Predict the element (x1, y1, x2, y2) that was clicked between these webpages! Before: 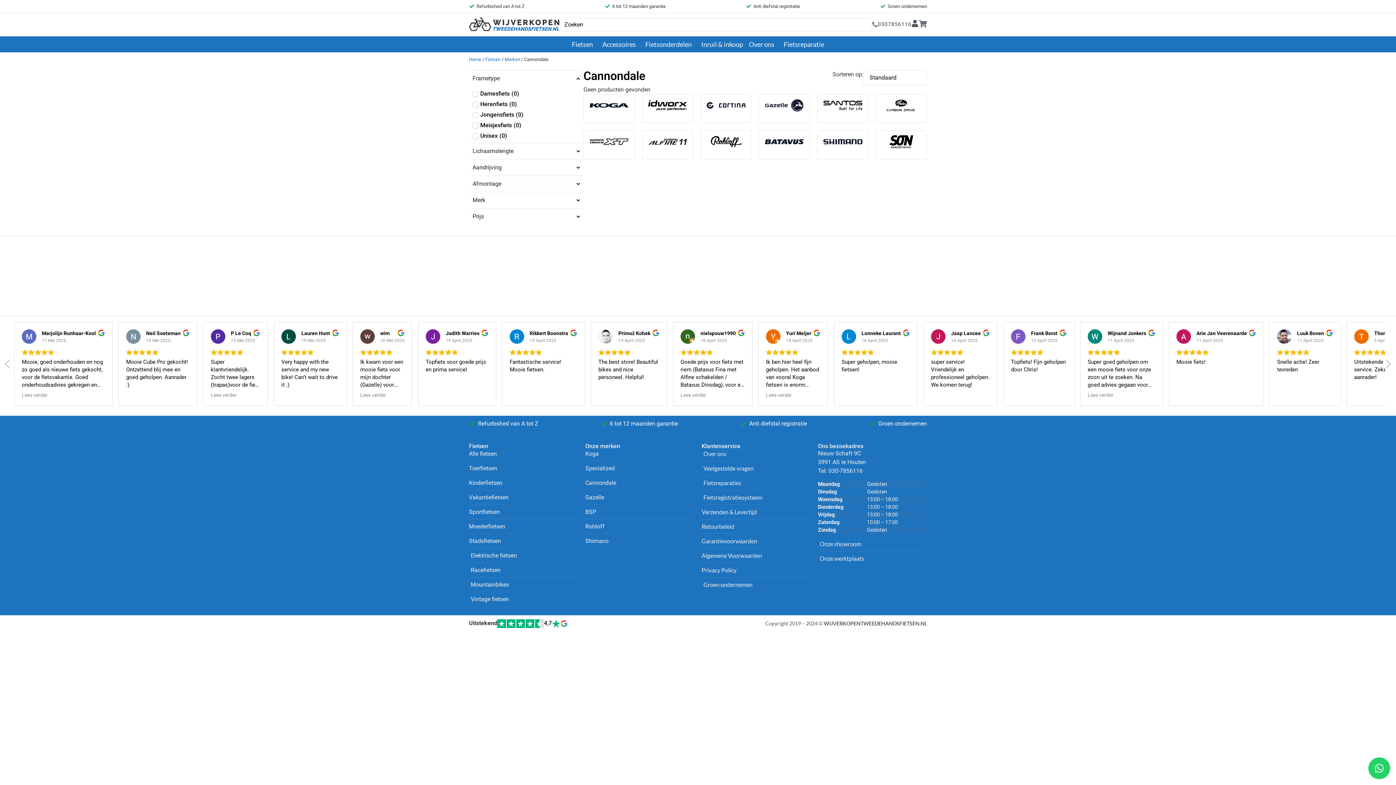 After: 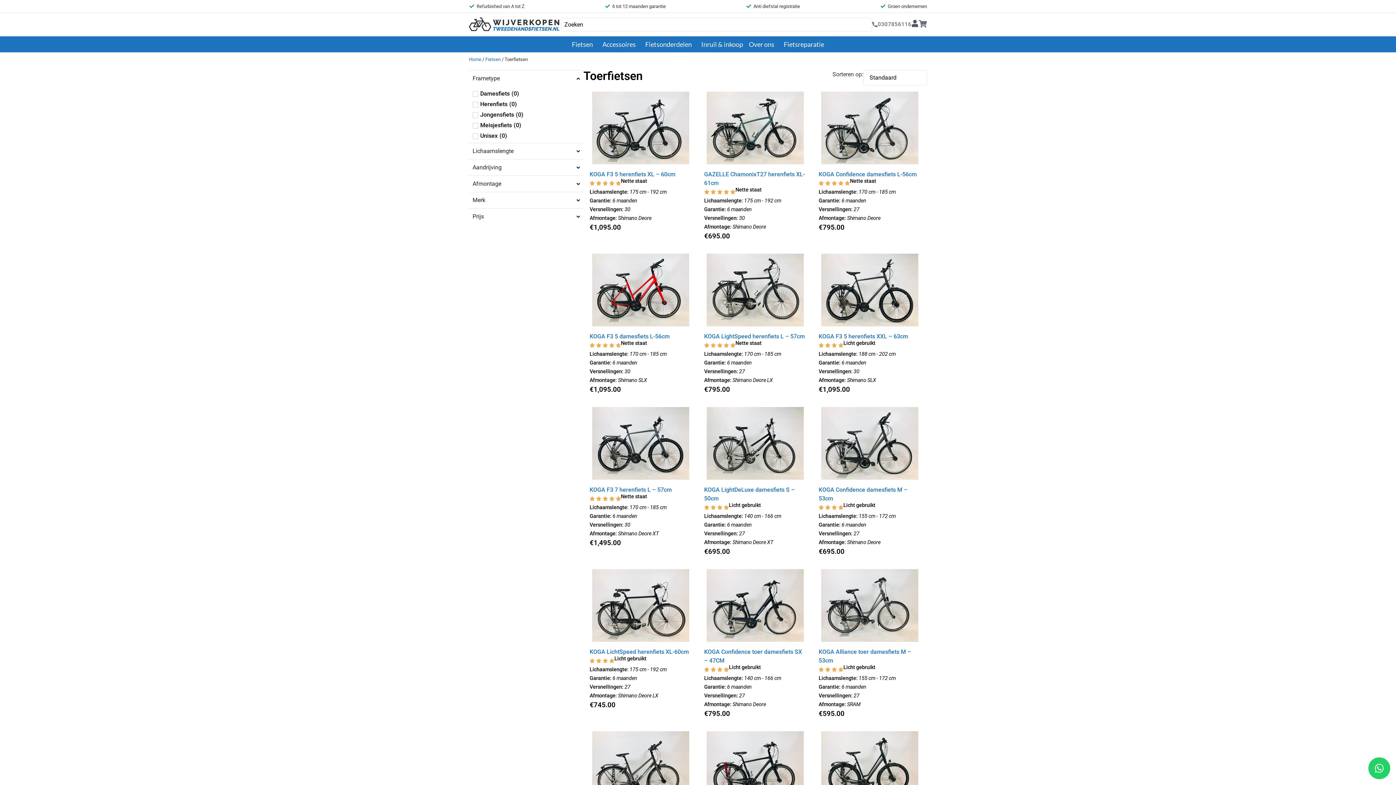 Action: bbox: (585, 239, 694, 312) label: Toerfietsen